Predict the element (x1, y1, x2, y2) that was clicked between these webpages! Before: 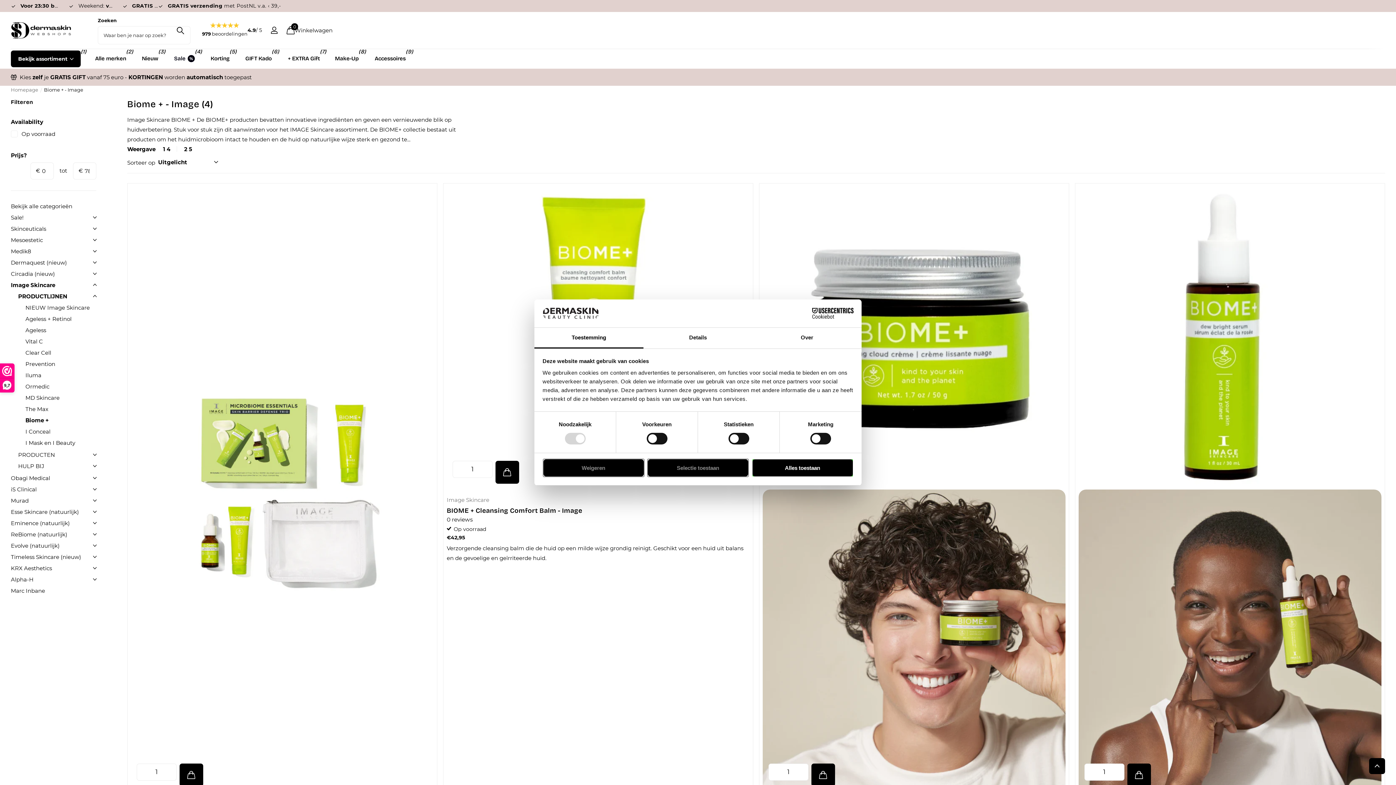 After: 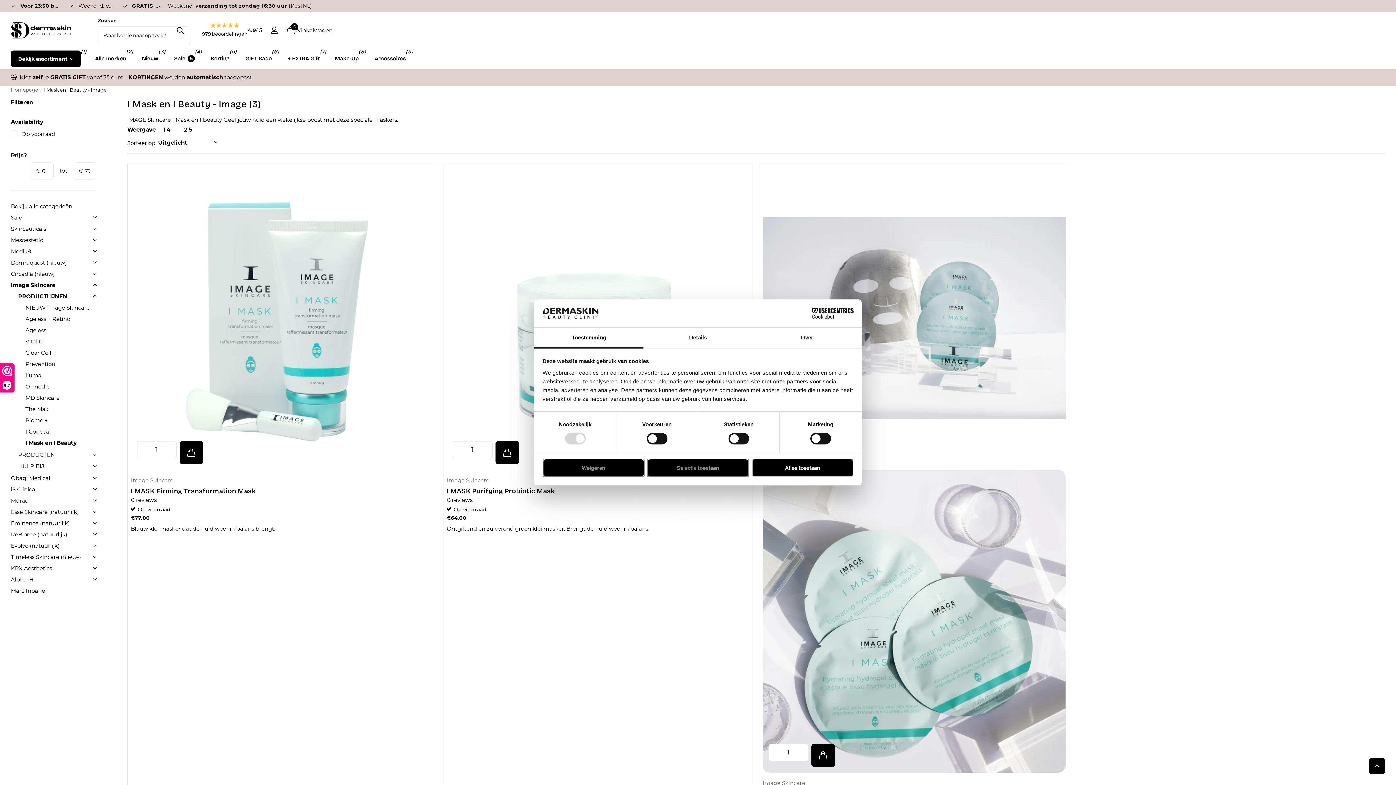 Action: label: I Mask en I Beauty bbox: (25, 437, 96, 448)